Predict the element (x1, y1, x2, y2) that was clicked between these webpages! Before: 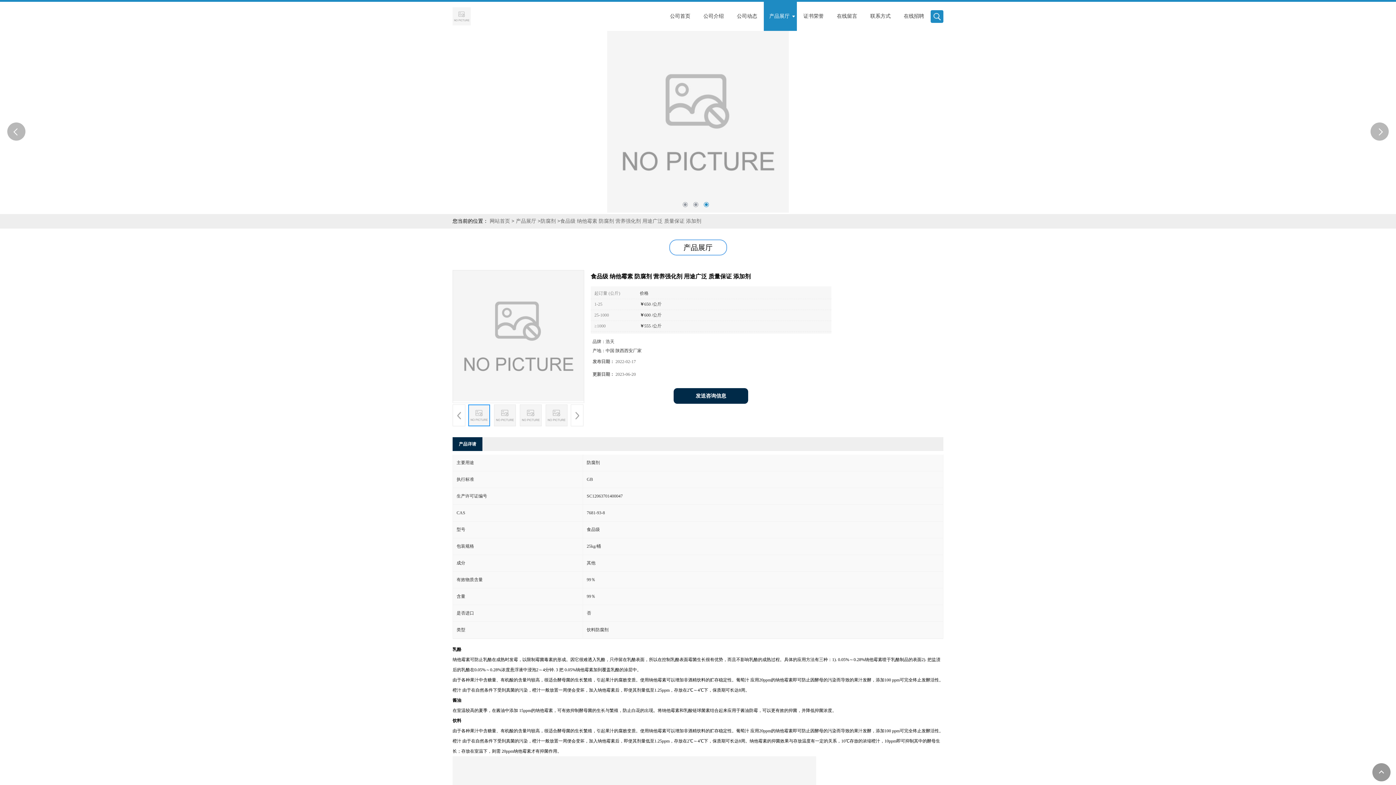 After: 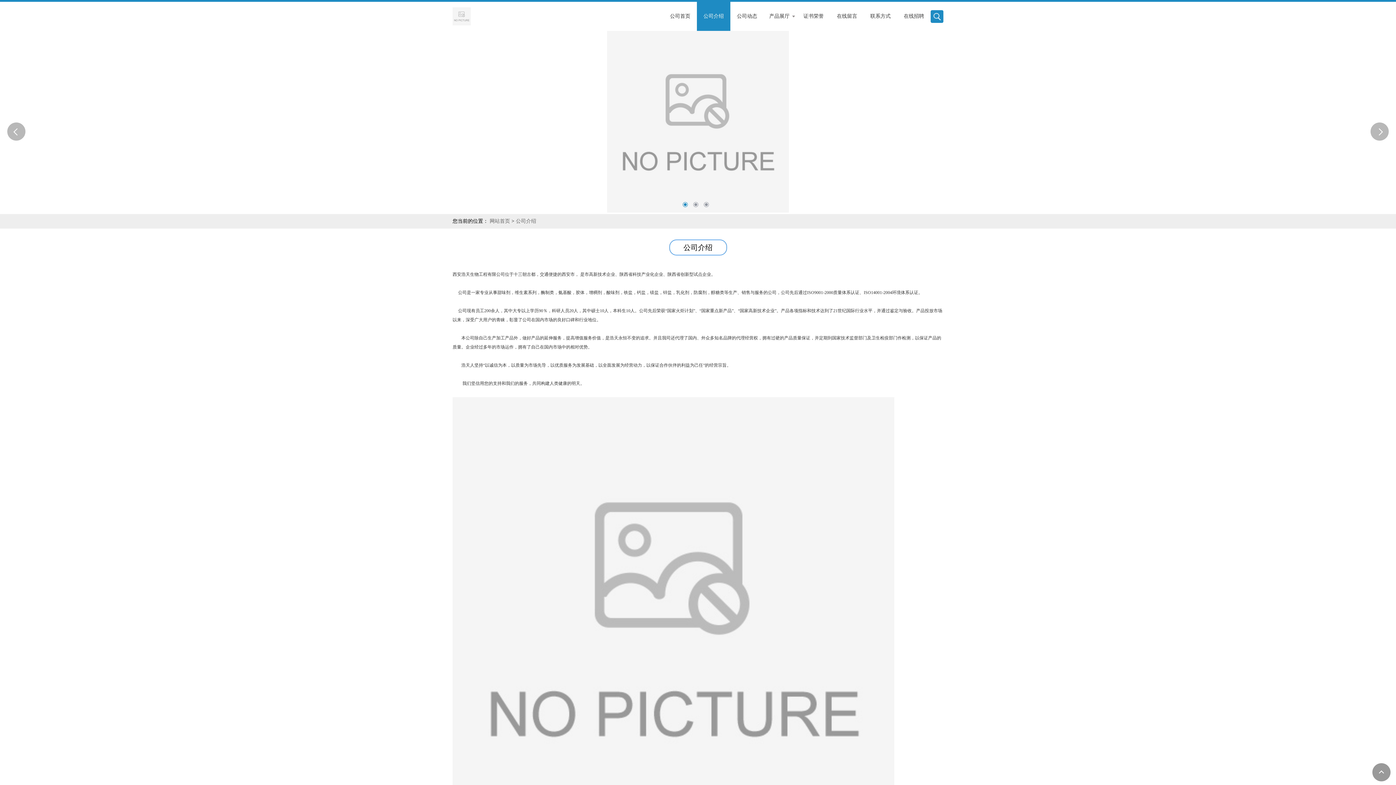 Action: label: 公司介绍 bbox: (697, 1, 730, 30)